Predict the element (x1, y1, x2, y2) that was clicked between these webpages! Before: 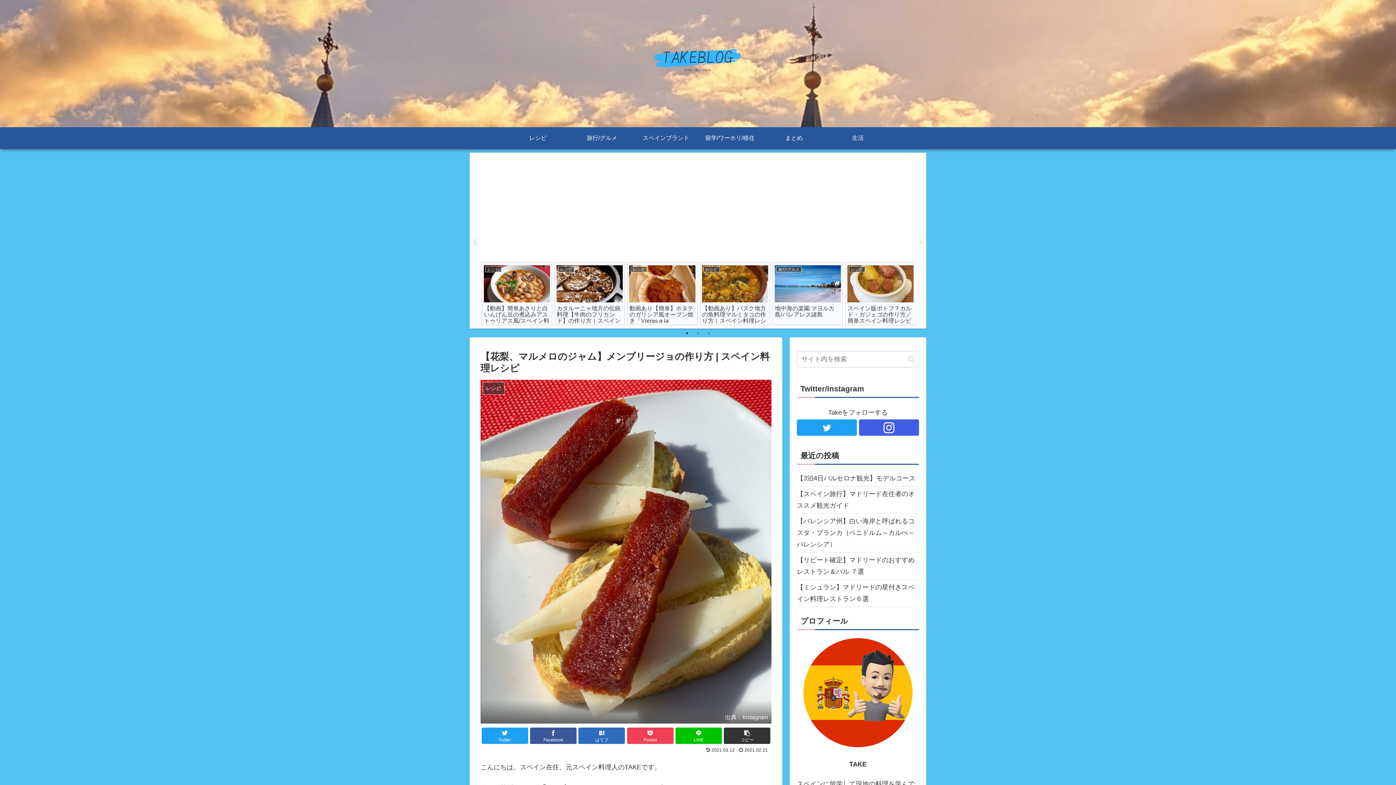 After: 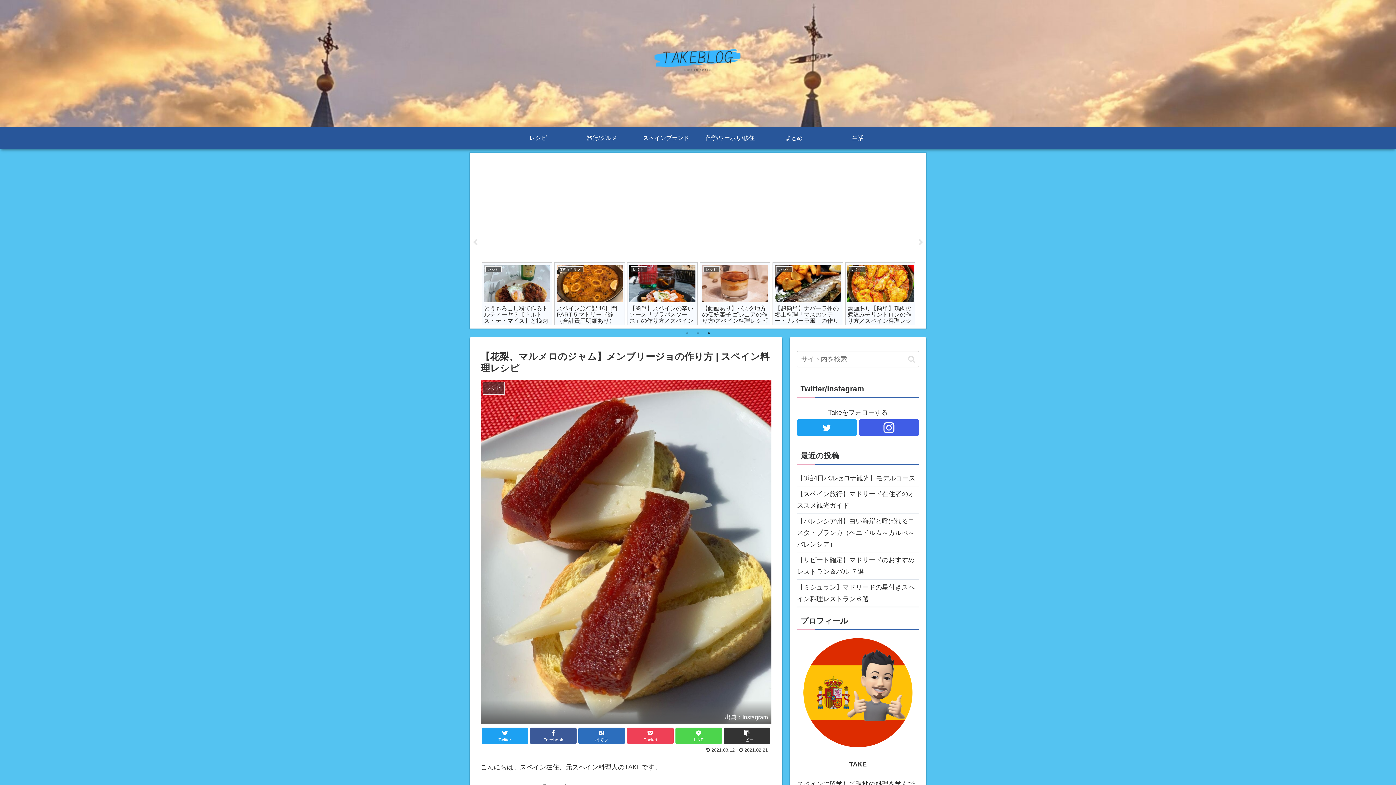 Action: bbox: (675, 728, 722, 744) label: LINE